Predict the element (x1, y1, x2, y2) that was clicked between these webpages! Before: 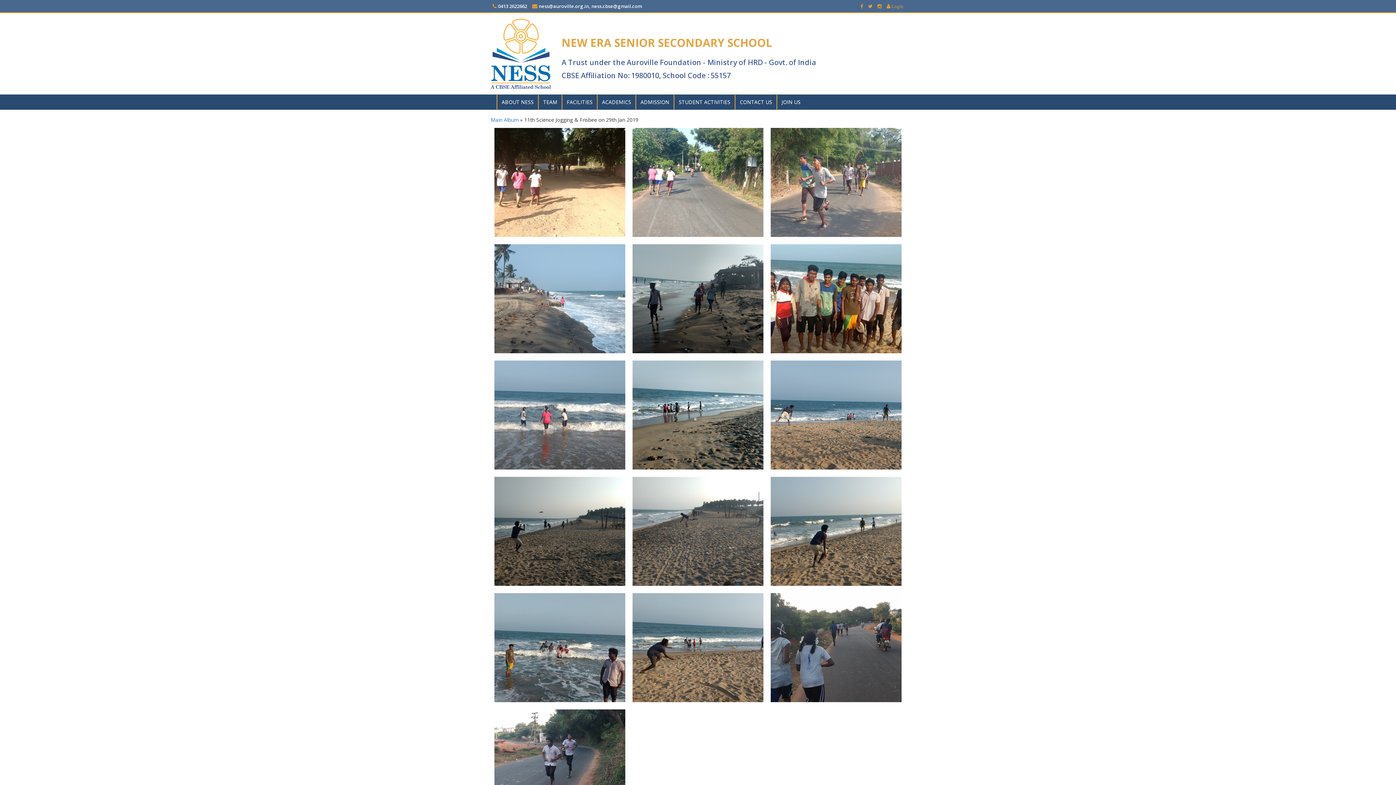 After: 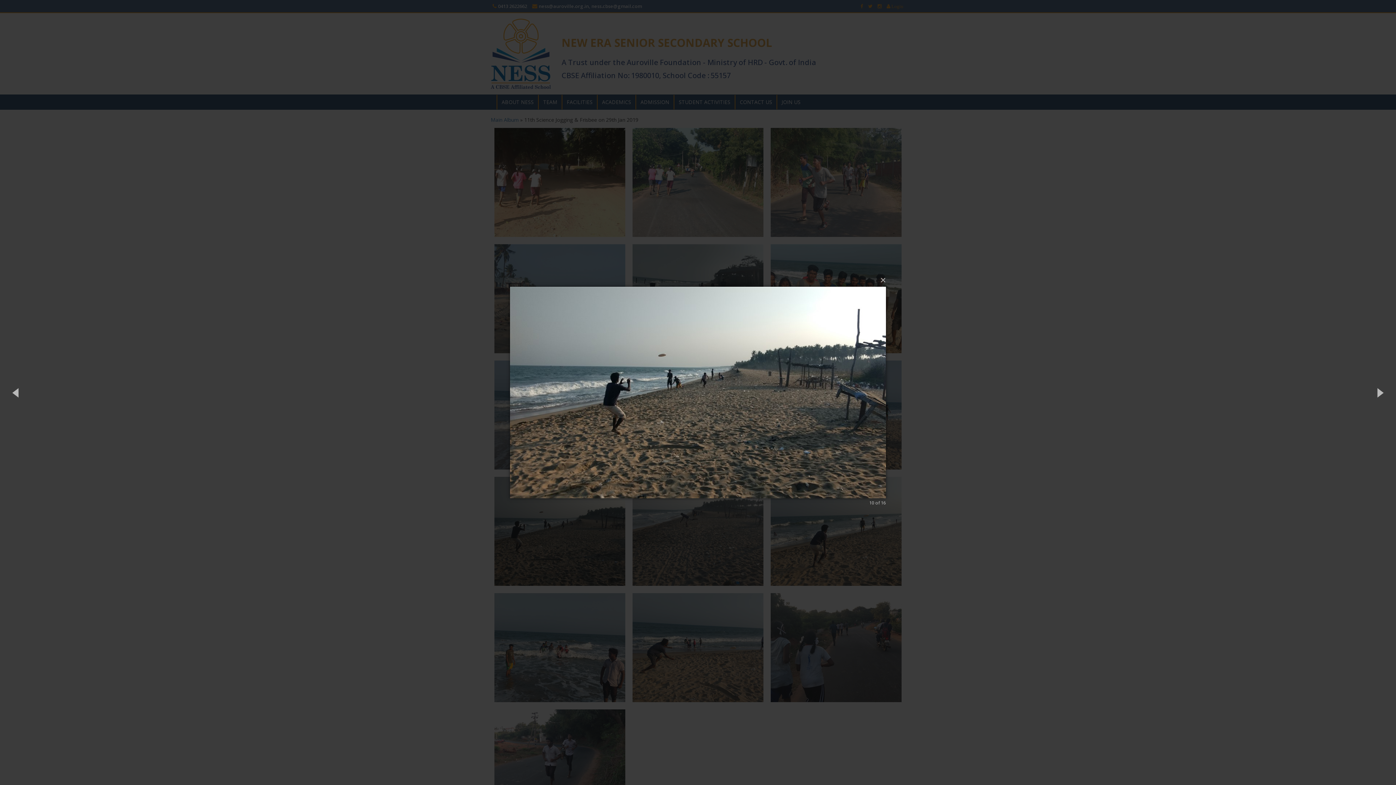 Action: bbox: (494, 527, 625, 534)